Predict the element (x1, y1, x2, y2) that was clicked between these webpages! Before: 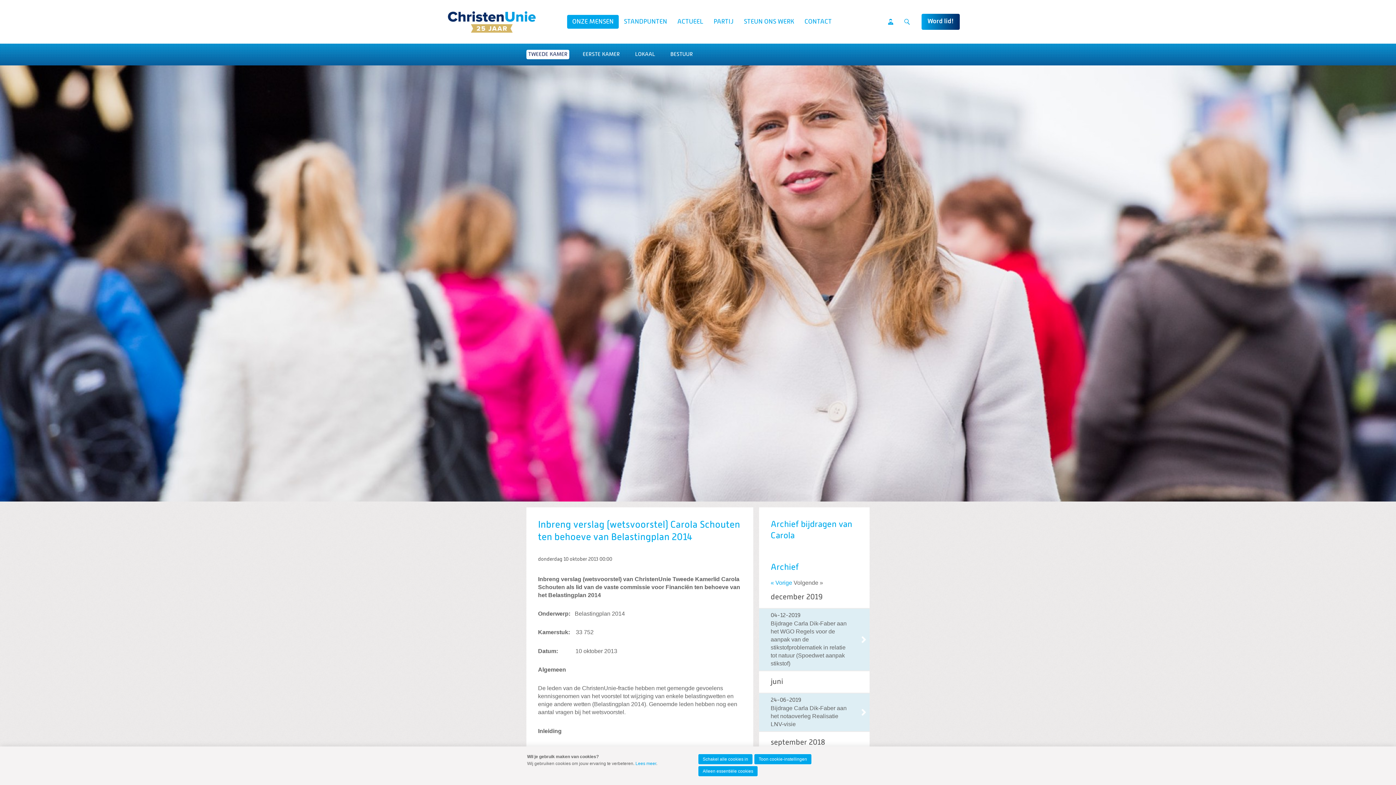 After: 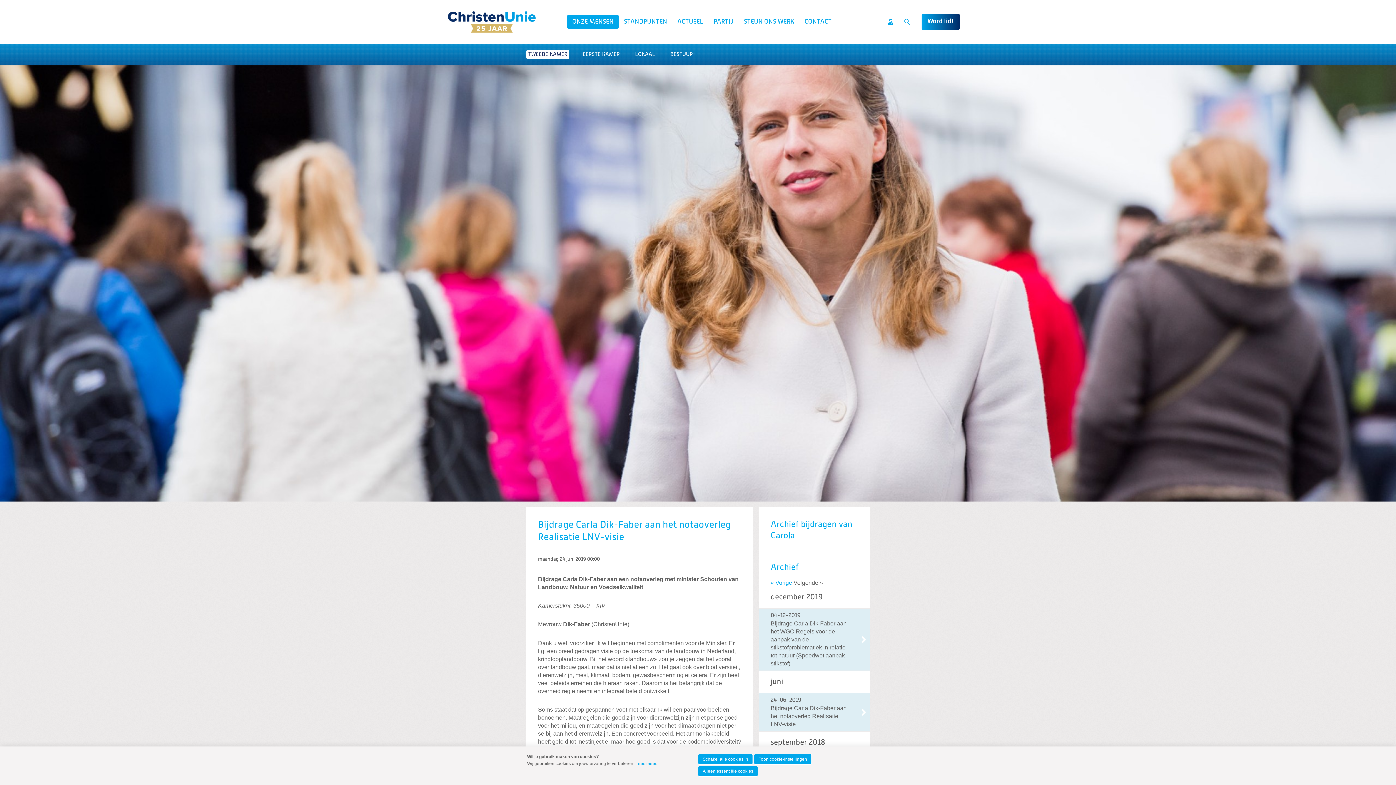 Action: label: 24-06-2019
Bijdrage Carla Dik-Faber aan het notaoverleg Realisatie LNV-visie bbox: (759, 696, 869, 729)